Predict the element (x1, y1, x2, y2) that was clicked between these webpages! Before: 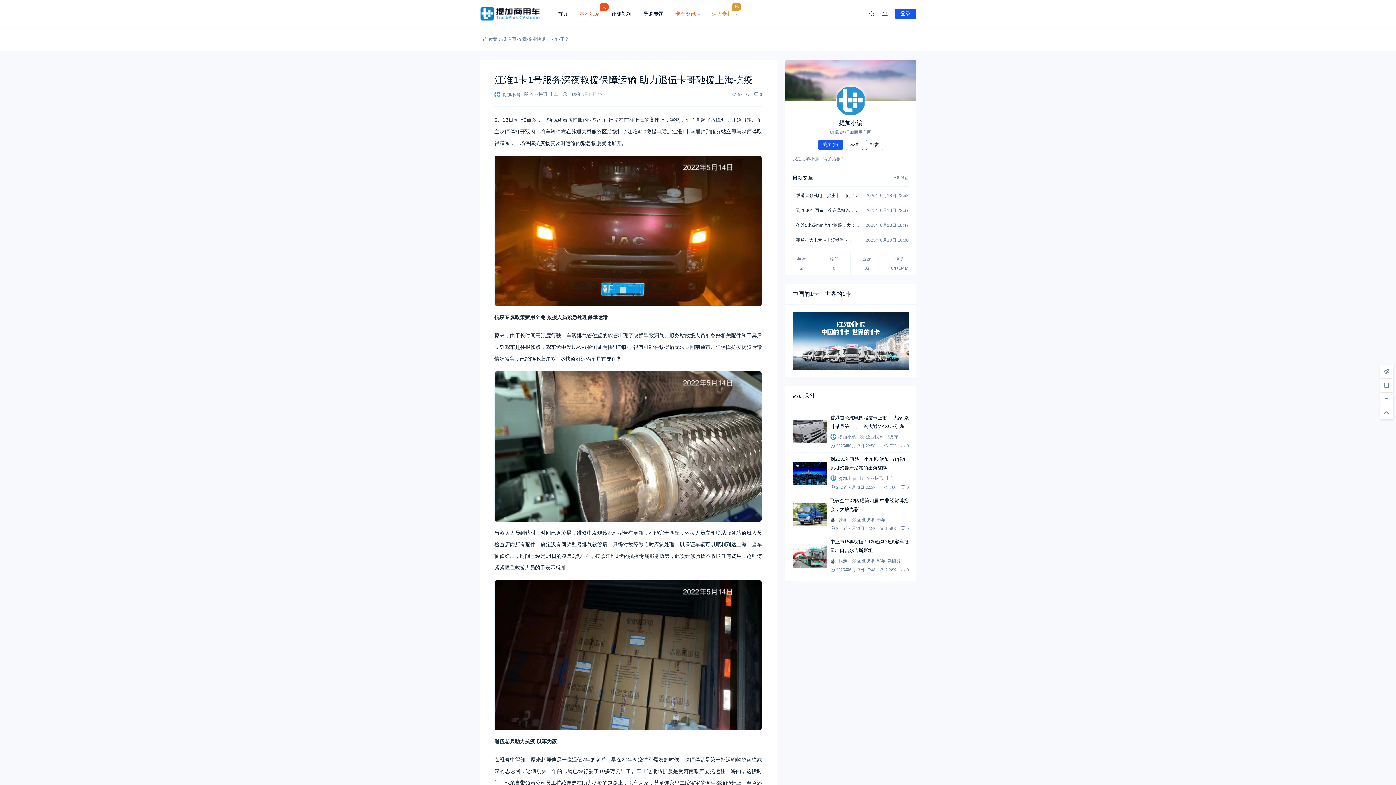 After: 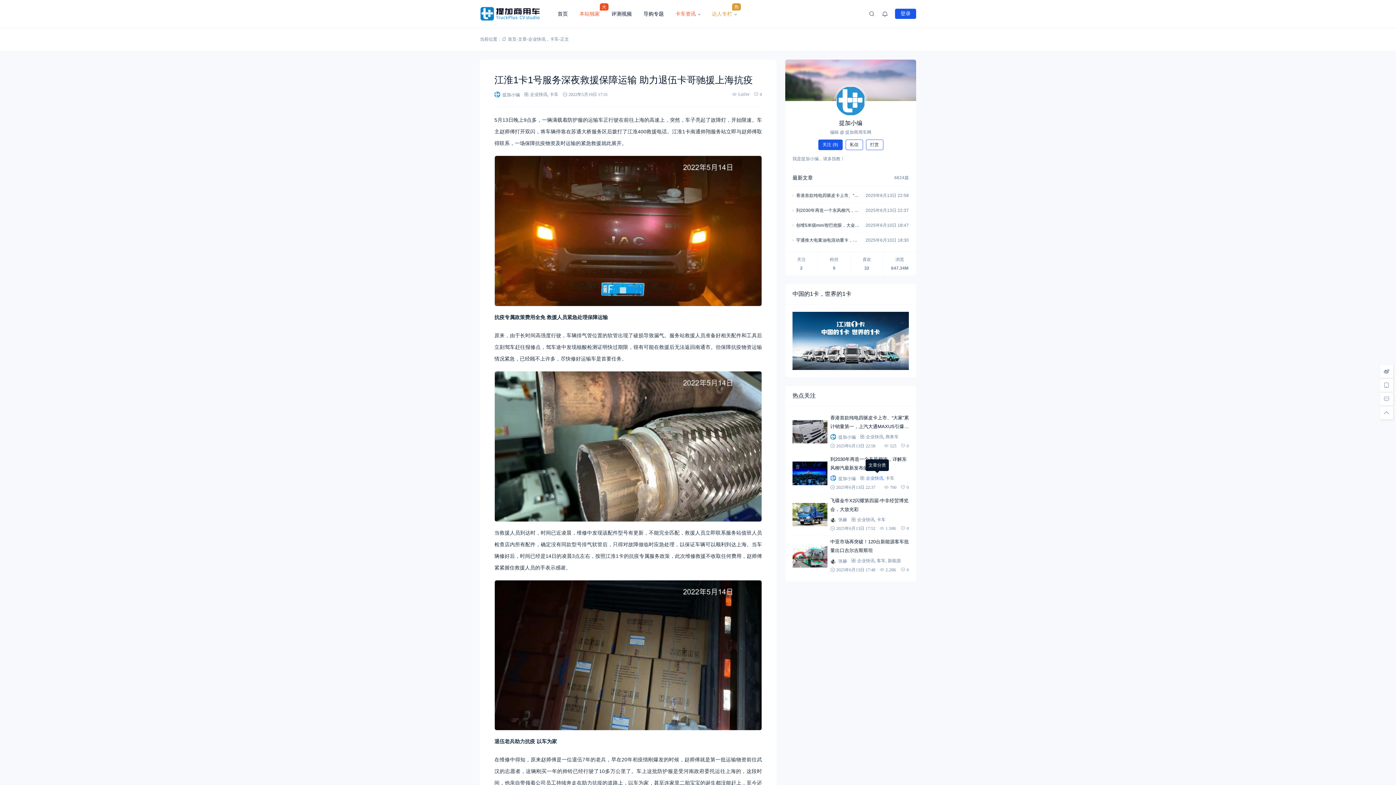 Action: label: 企业快讯 bbox: (866, 475, 883, 480)